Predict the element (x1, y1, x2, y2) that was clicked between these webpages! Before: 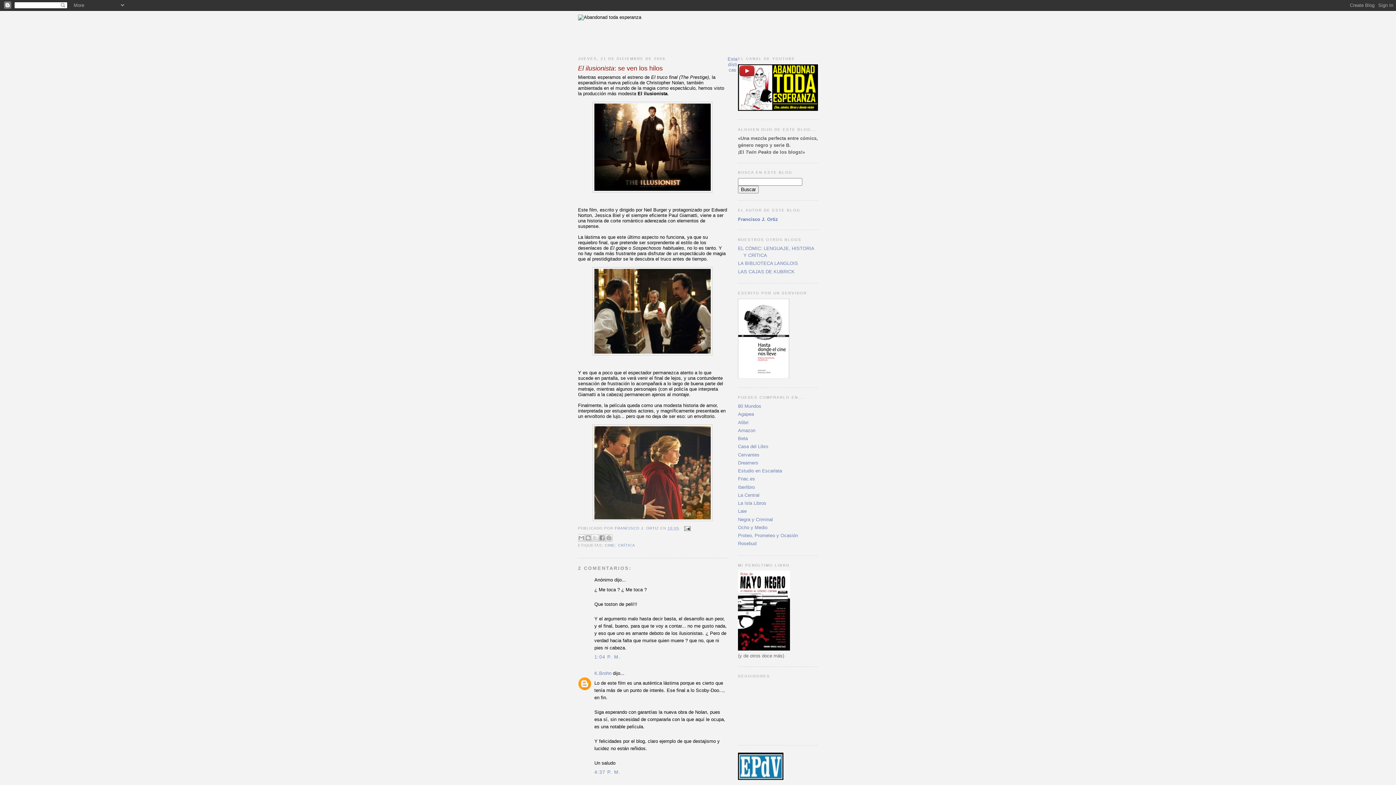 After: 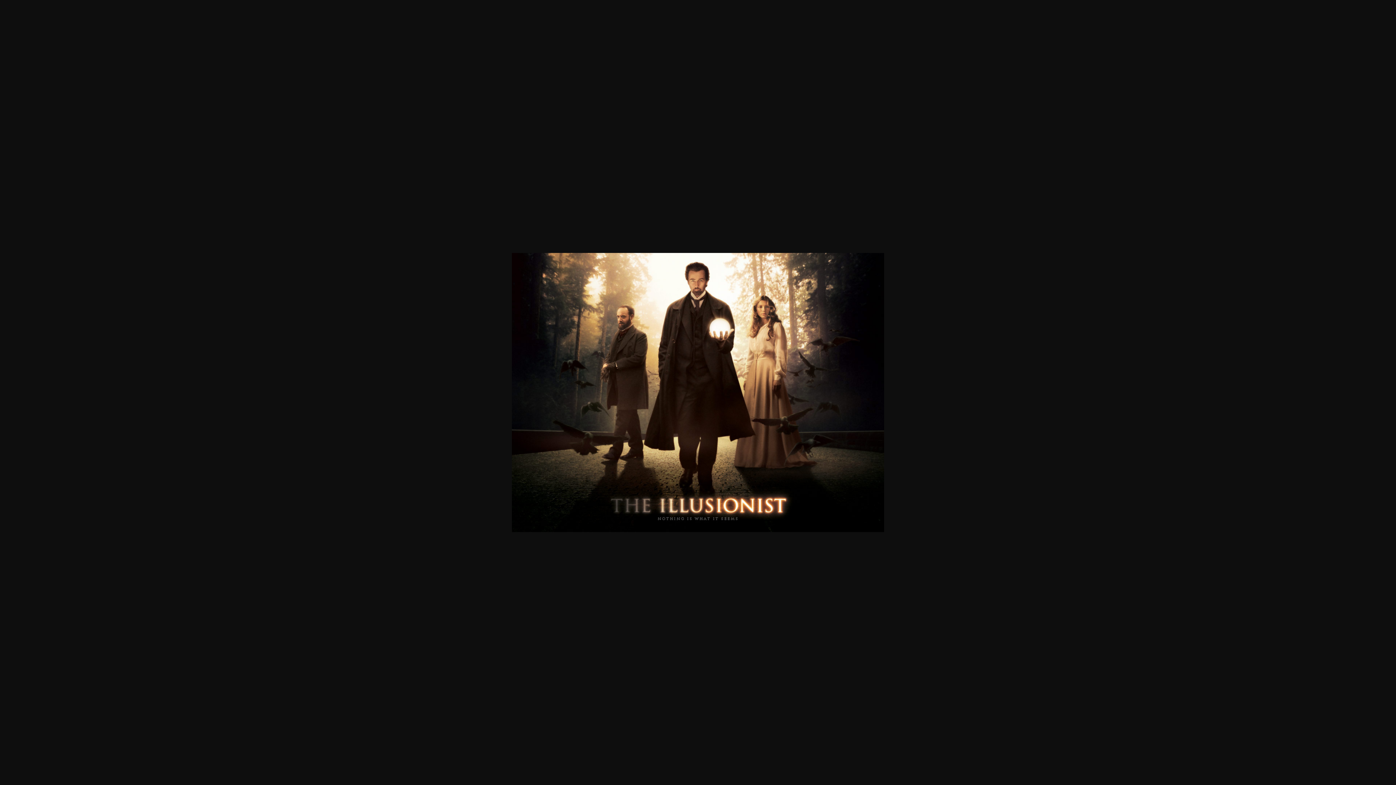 Action: bbox: (578, 101, 727, 192)